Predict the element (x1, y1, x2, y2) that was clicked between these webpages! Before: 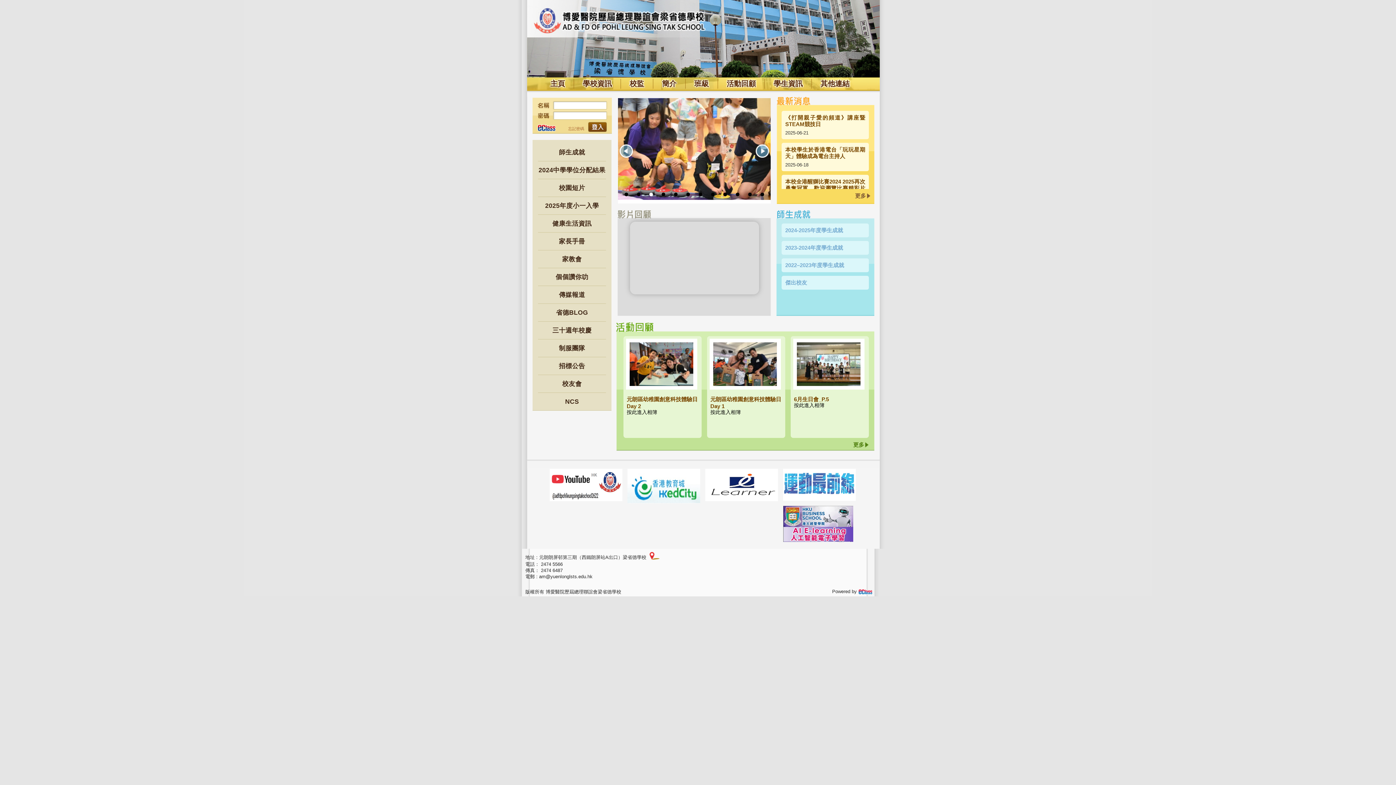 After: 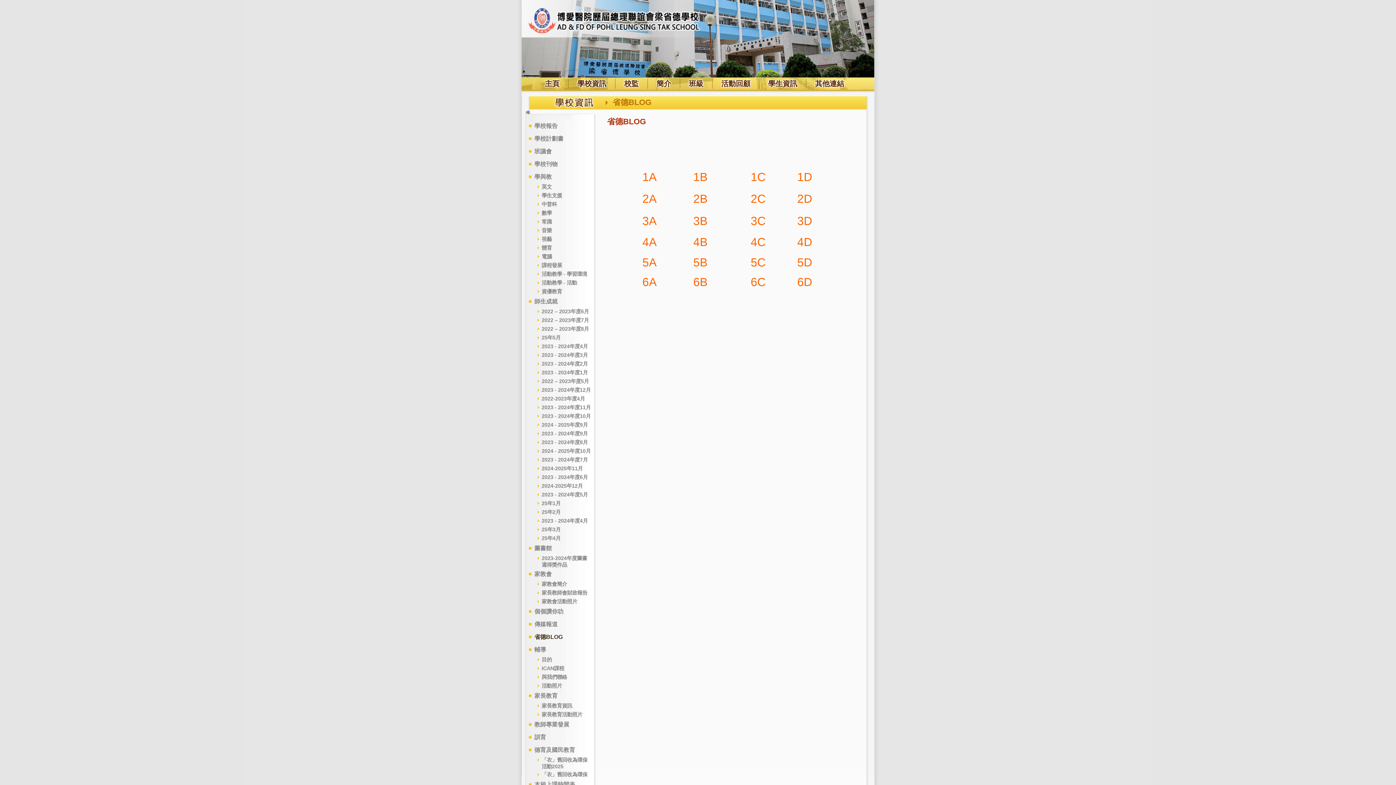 Action: label: 省德BLOG bbox: (556, 309, 588, 316)